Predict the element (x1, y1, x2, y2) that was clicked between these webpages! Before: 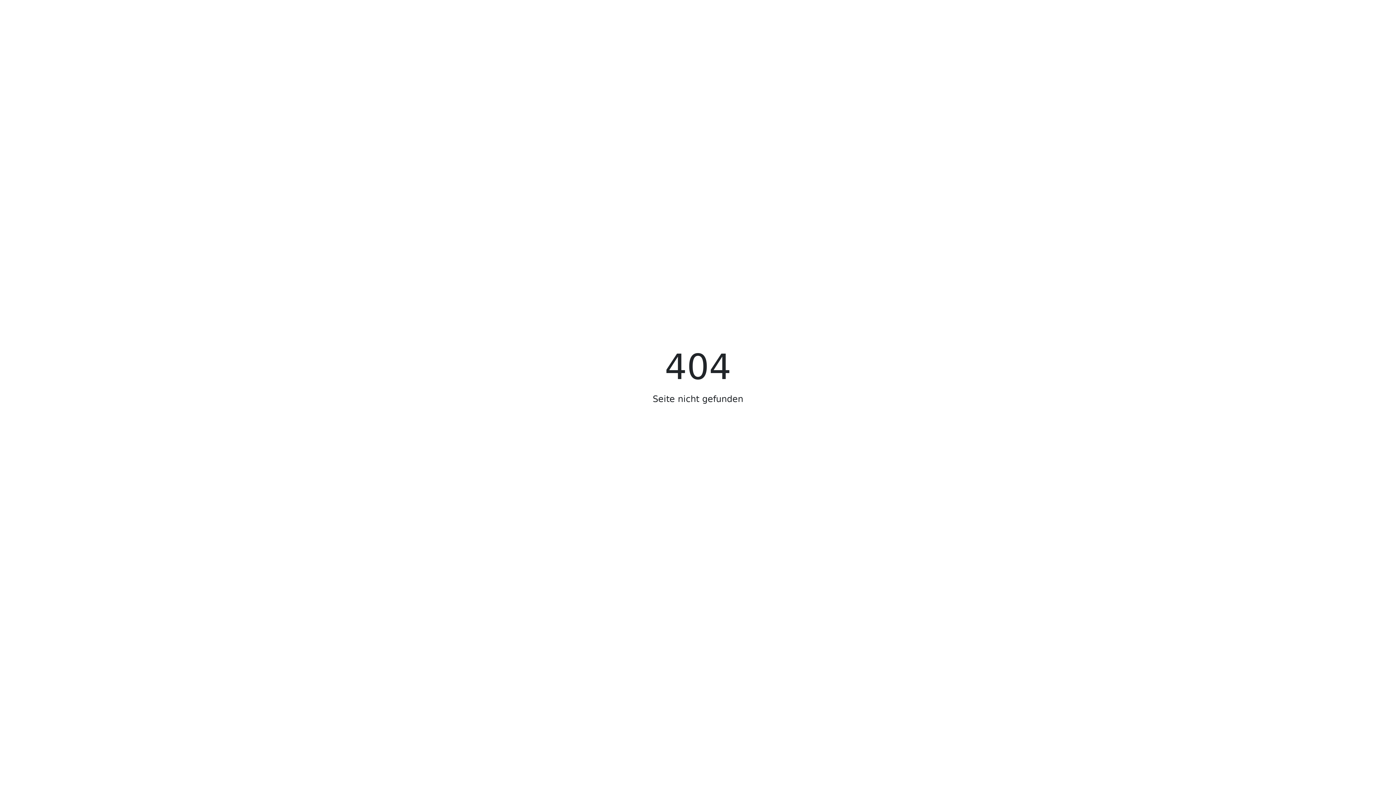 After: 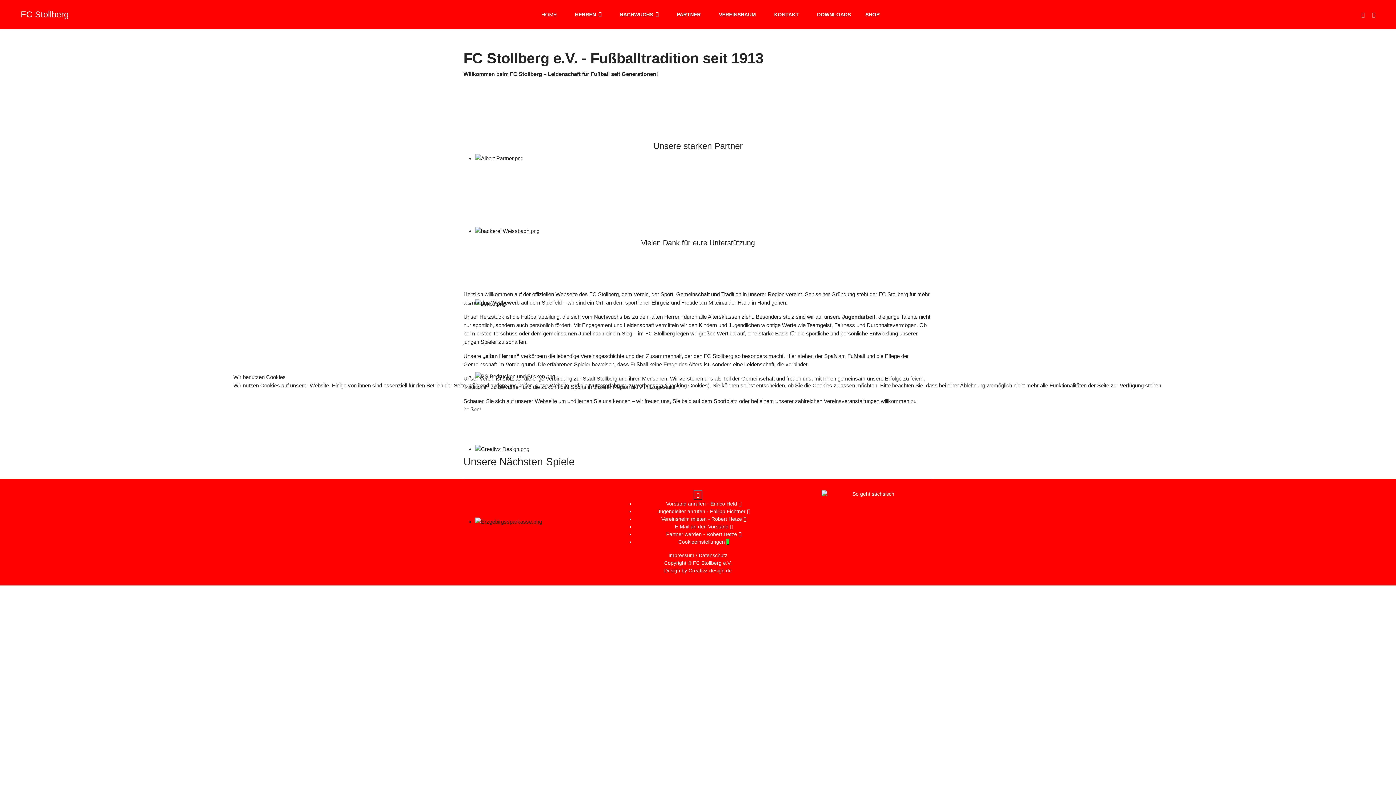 Action: label:  STARTSEITE bbox: (670, 421, 726, 438)